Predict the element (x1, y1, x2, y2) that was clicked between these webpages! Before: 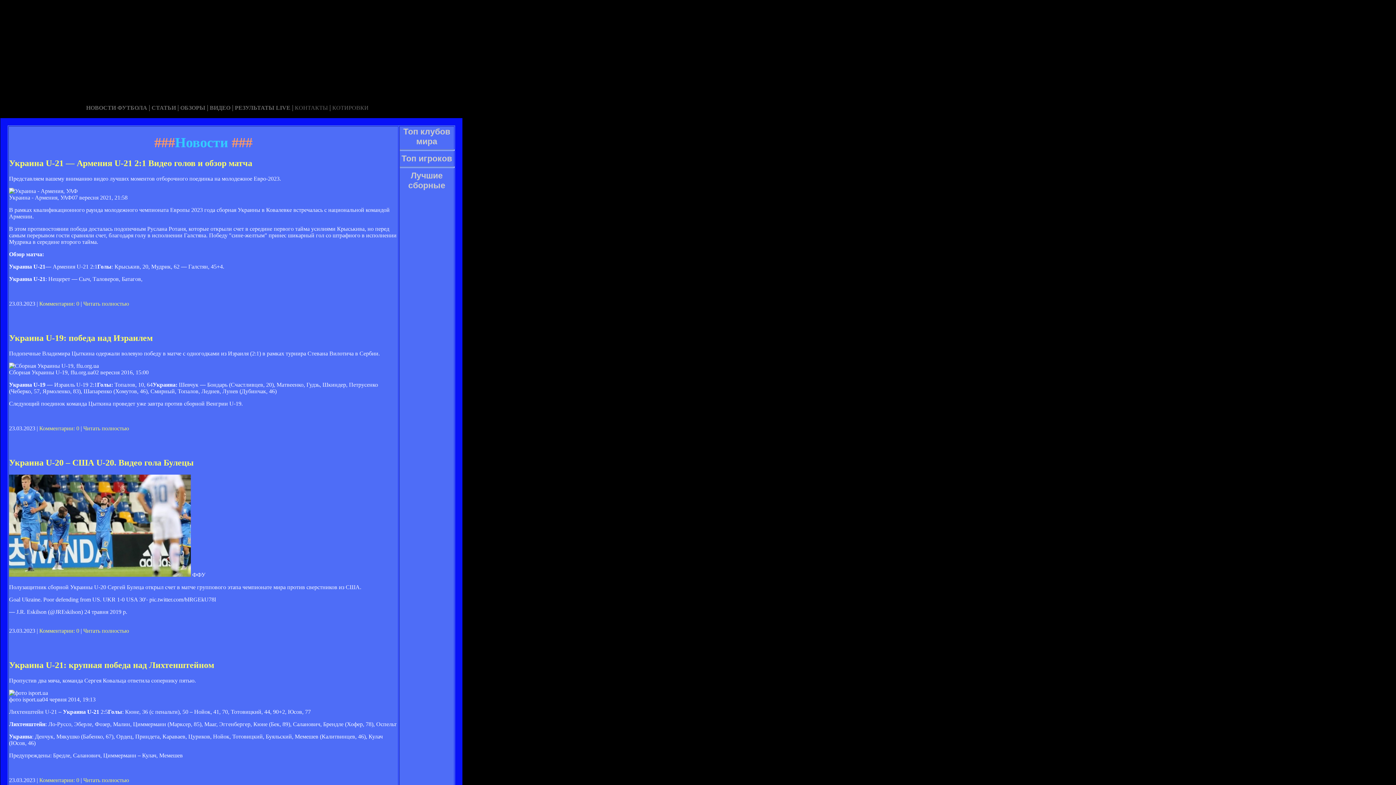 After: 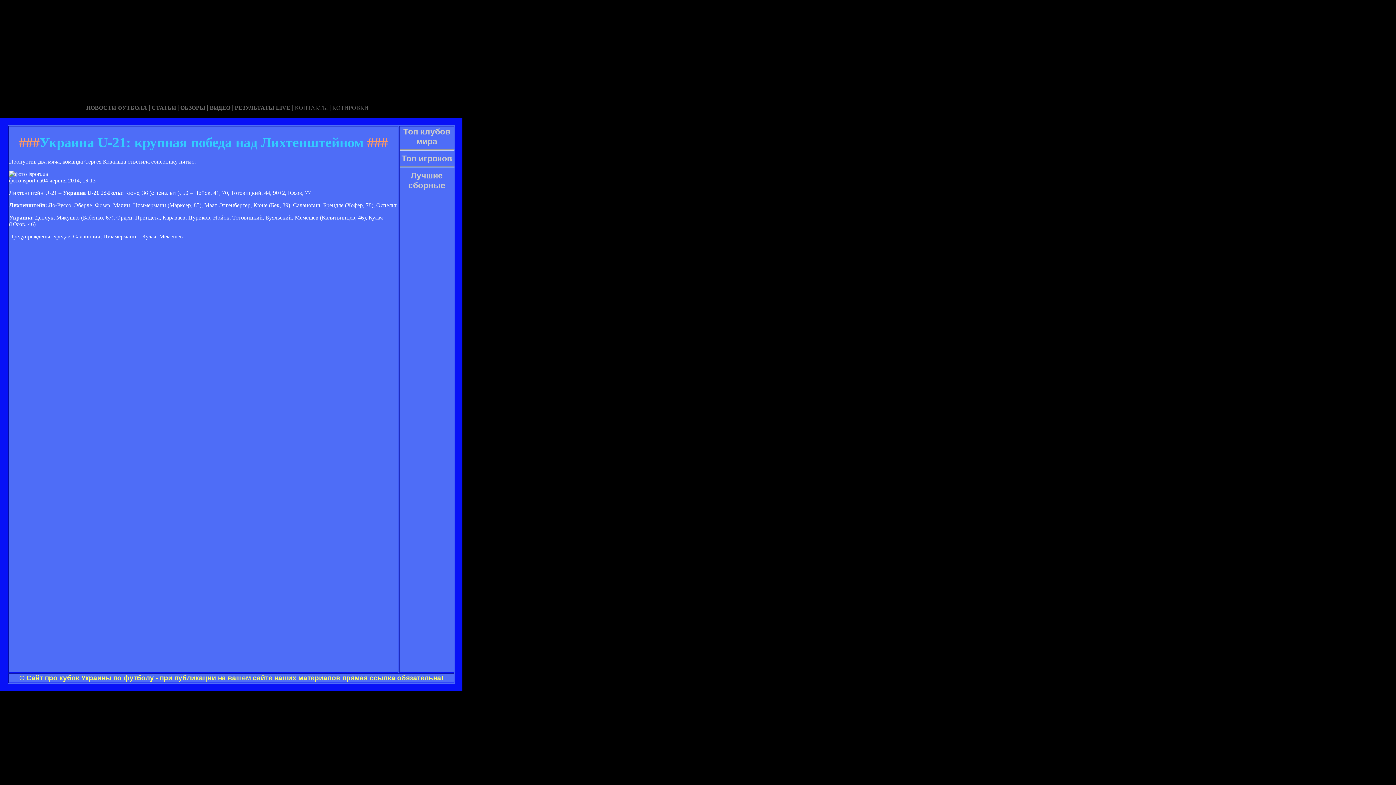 Action: bbox: (9, 660, 214, 670) label: Украина U-21: крупная победа над Лихтенштейном